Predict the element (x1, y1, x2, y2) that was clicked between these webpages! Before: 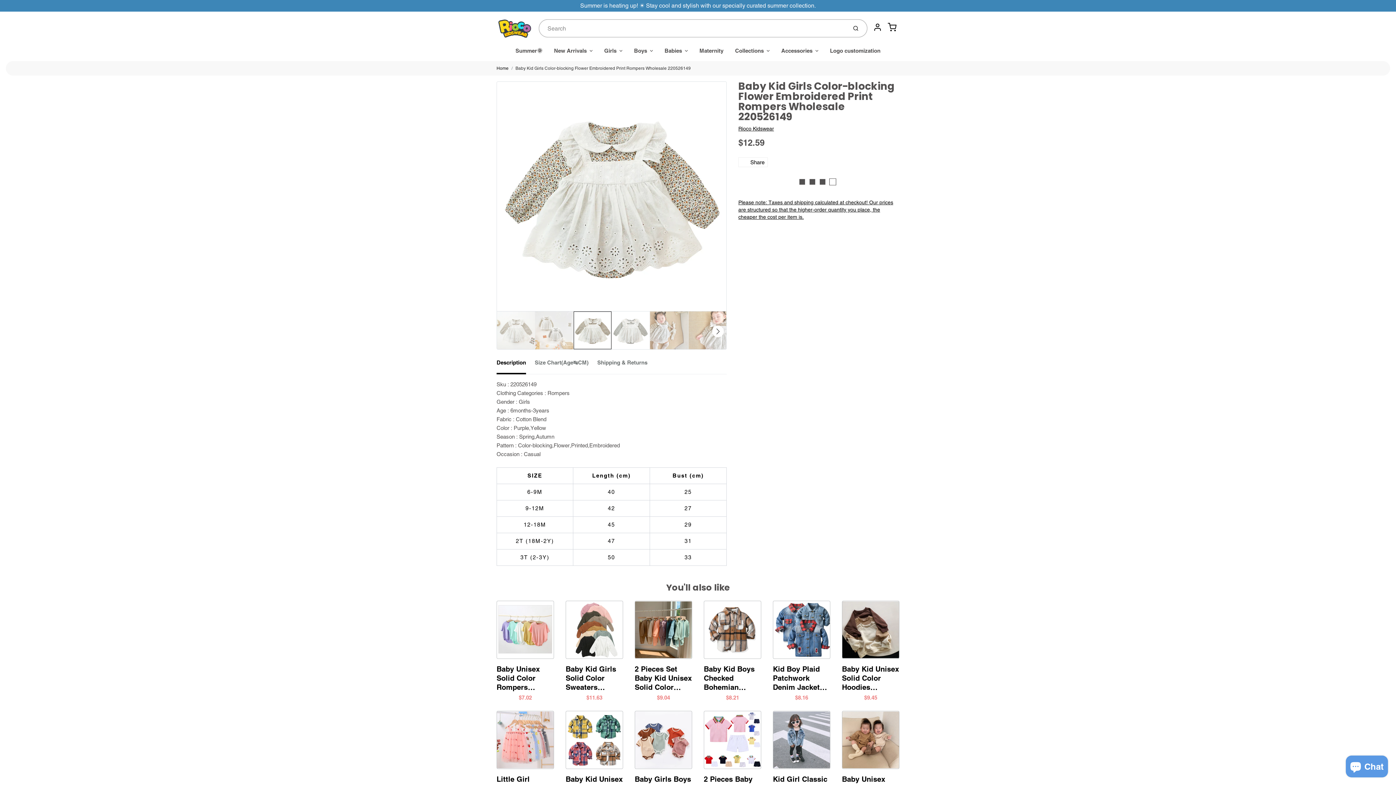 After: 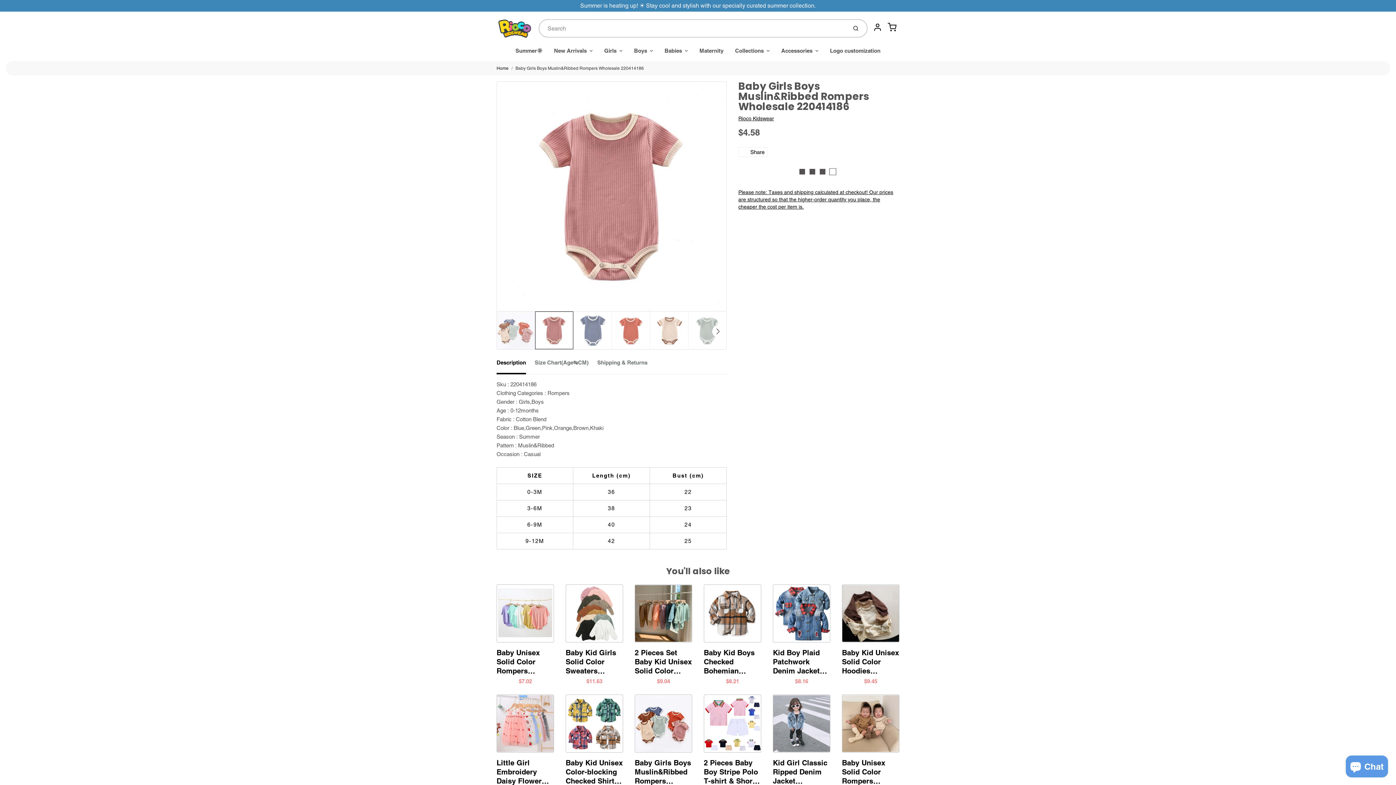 Action: bbox: (635, 711, 692, 769)